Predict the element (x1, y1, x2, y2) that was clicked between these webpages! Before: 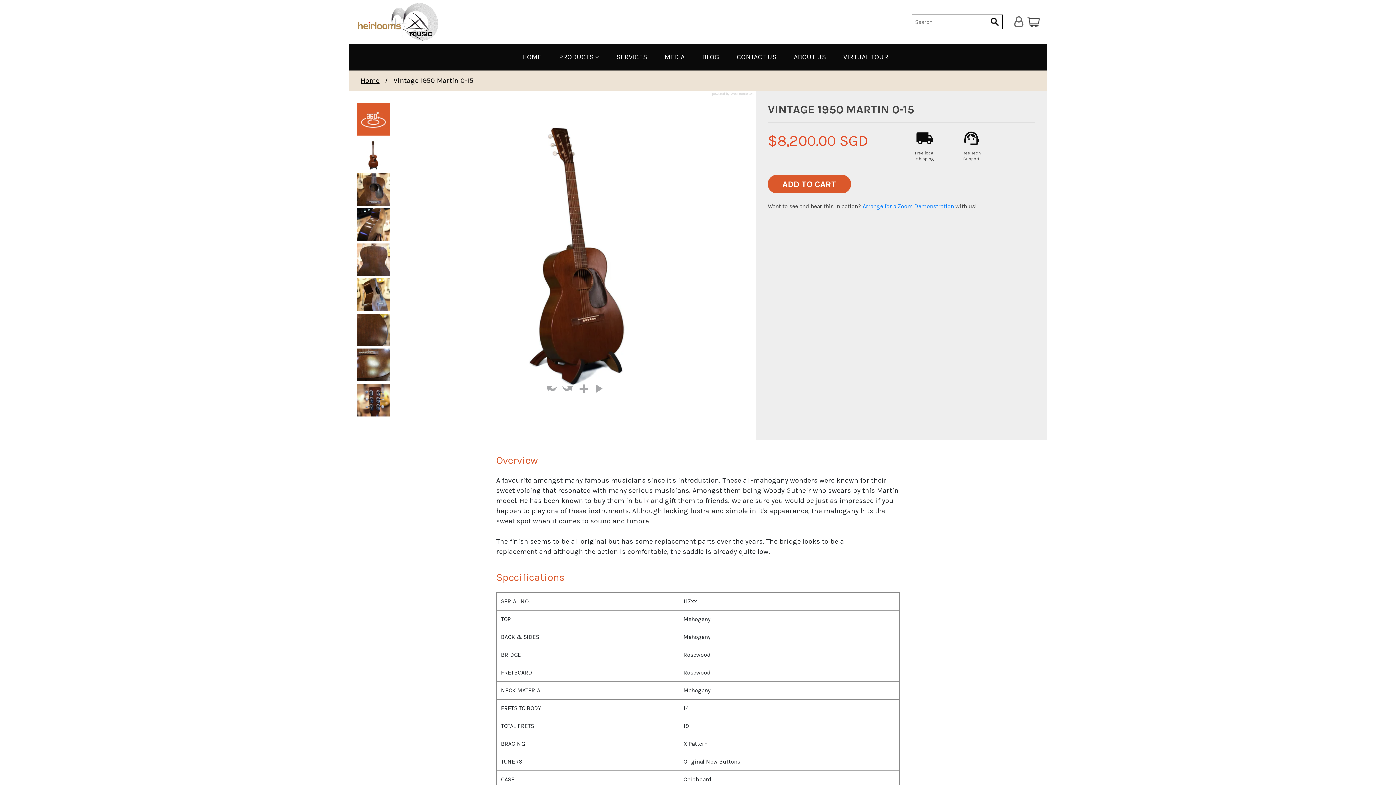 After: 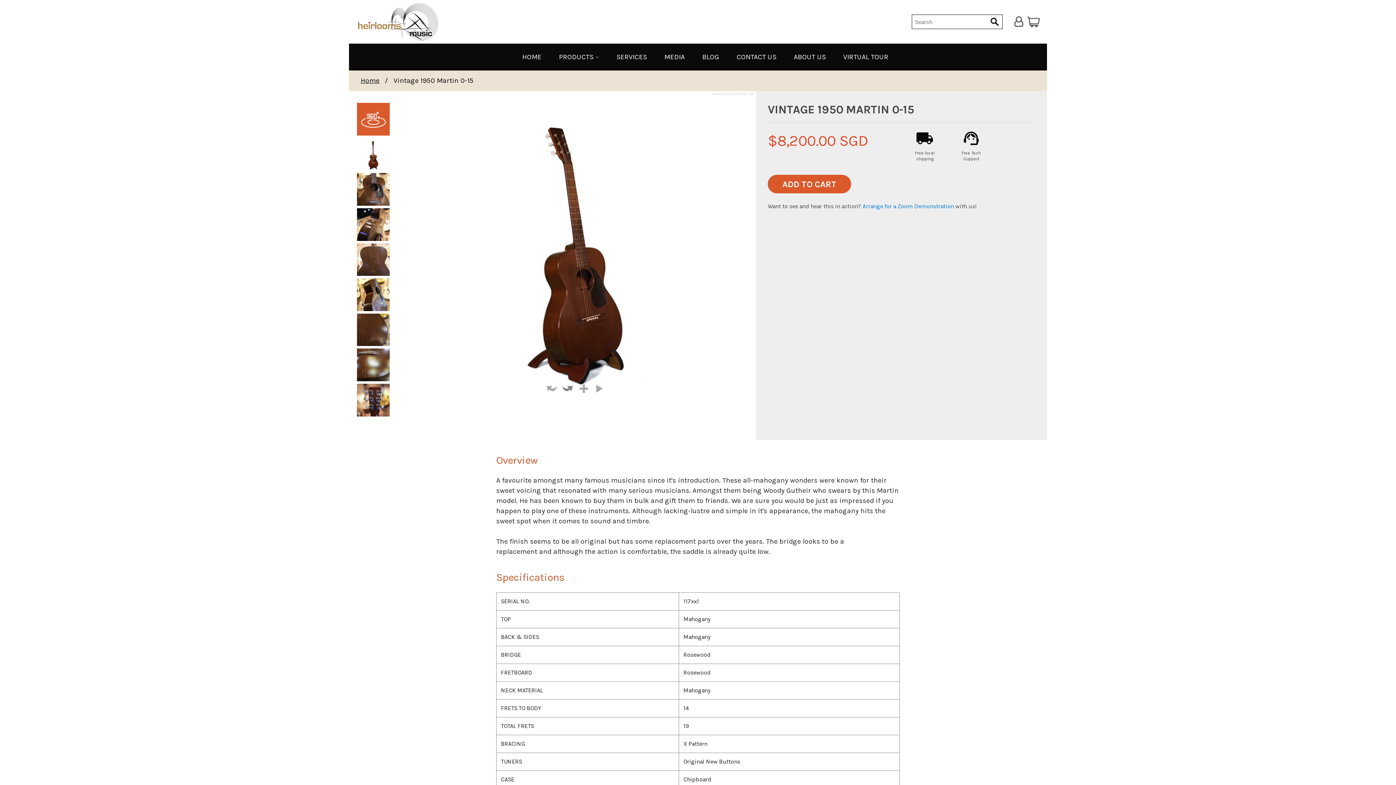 Action: bbox: (561, 382, 573, 394)